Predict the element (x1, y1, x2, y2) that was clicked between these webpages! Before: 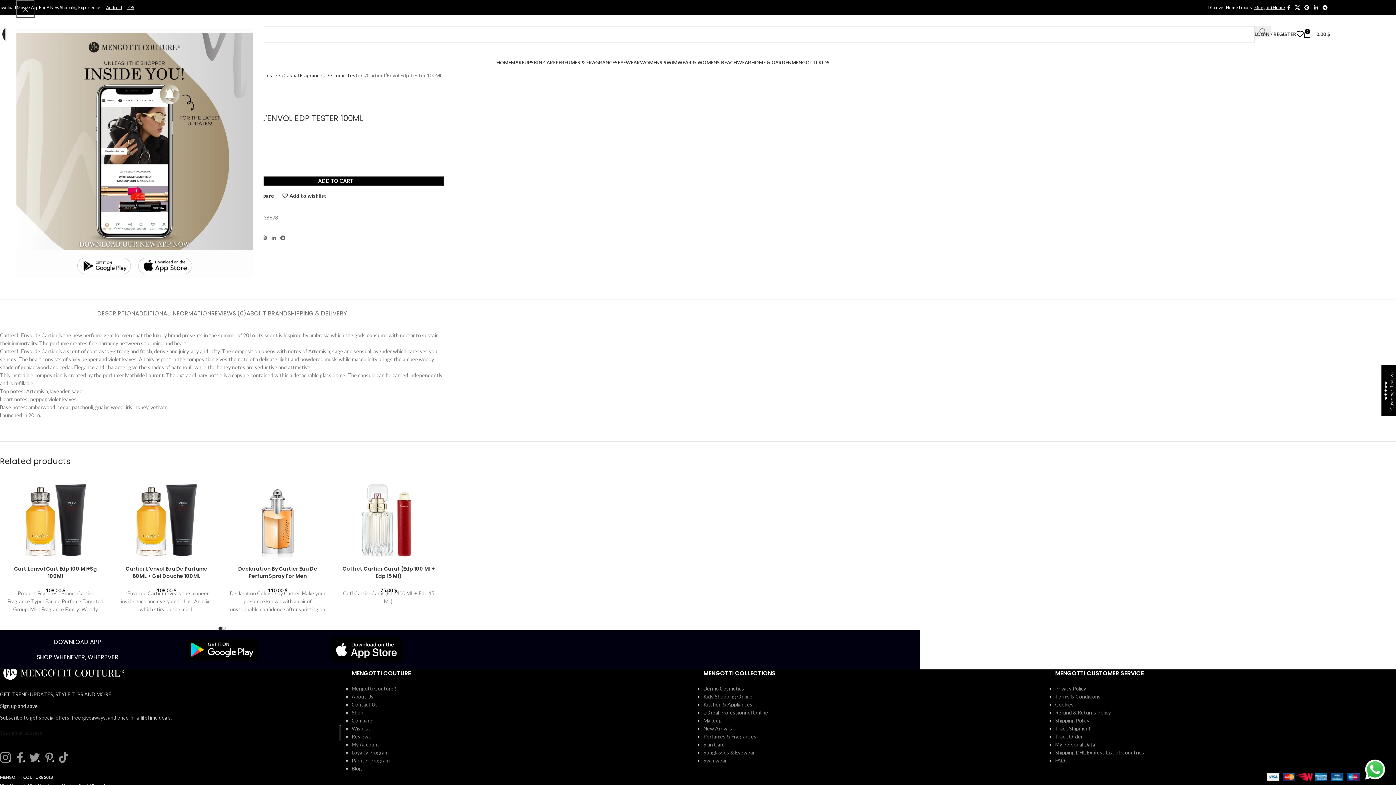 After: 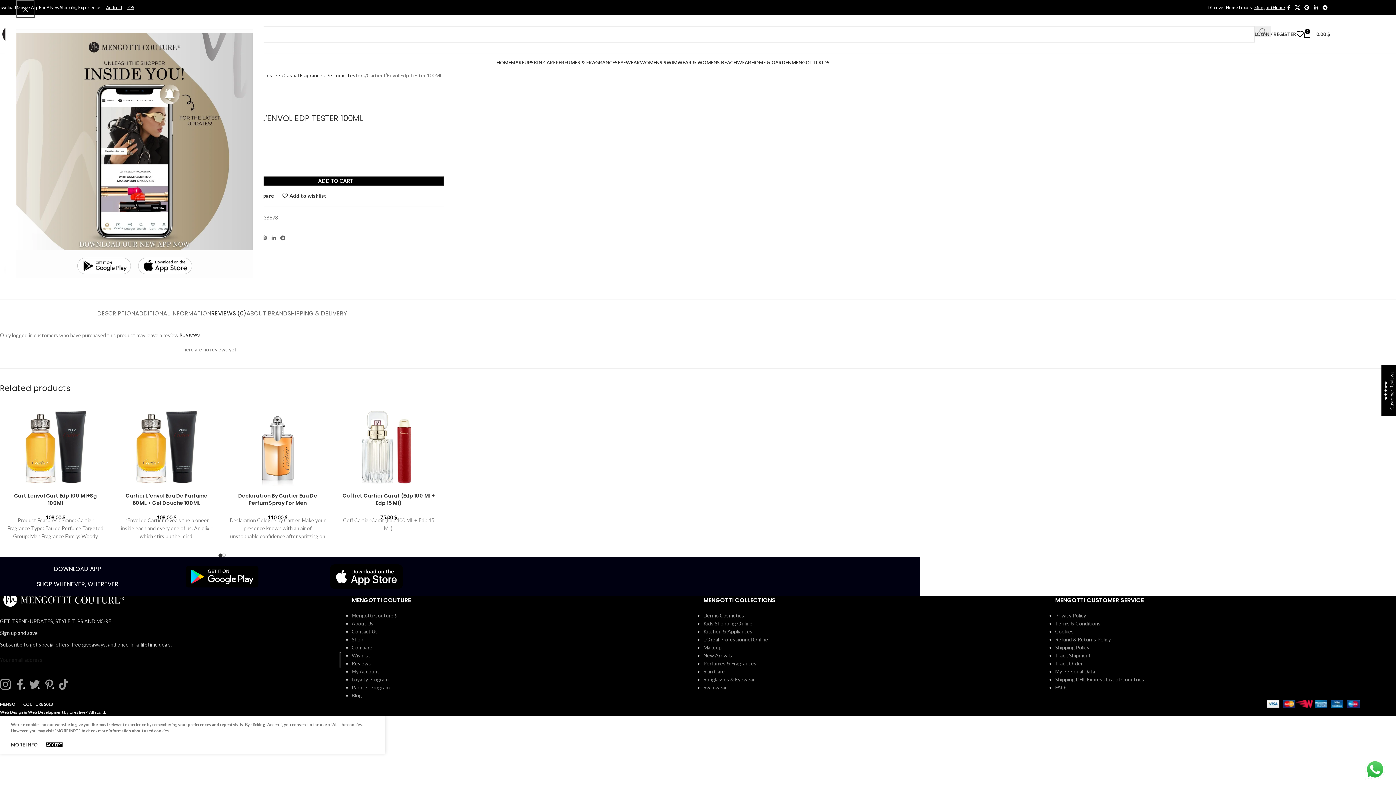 Action: label: REVIEWS (0) bbox: (211, 299, 246, 320)